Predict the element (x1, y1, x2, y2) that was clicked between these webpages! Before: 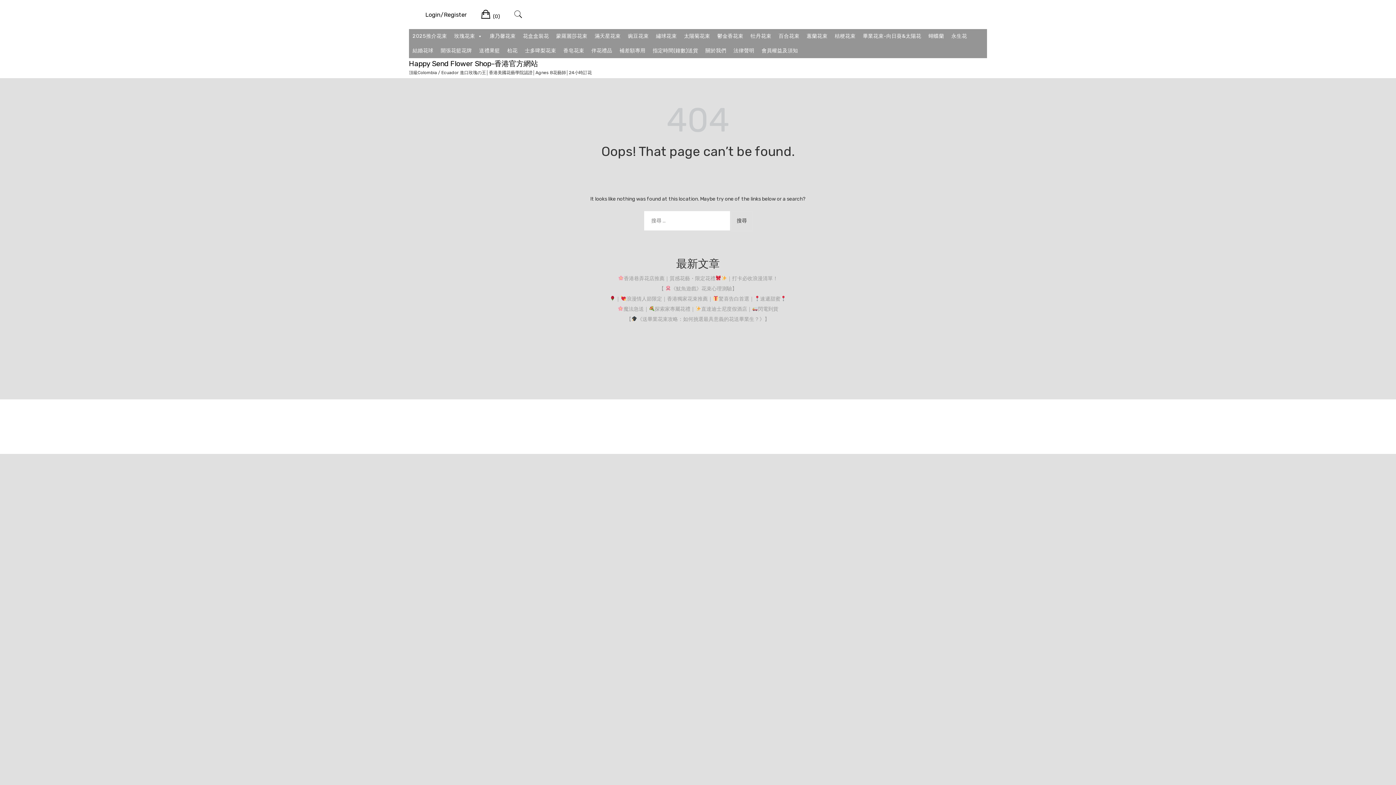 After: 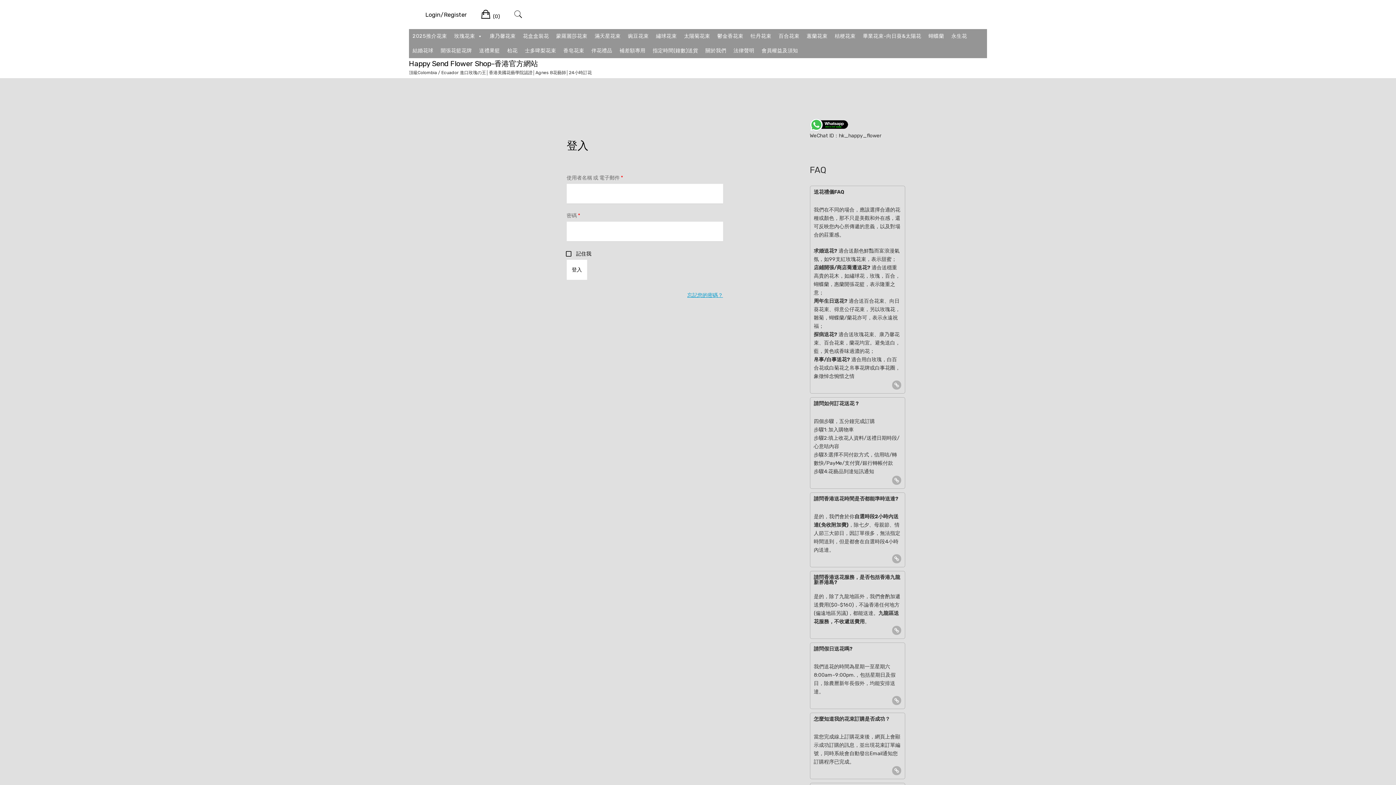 Action: bbox: (425, 9, 466, 19) label: Login/Register